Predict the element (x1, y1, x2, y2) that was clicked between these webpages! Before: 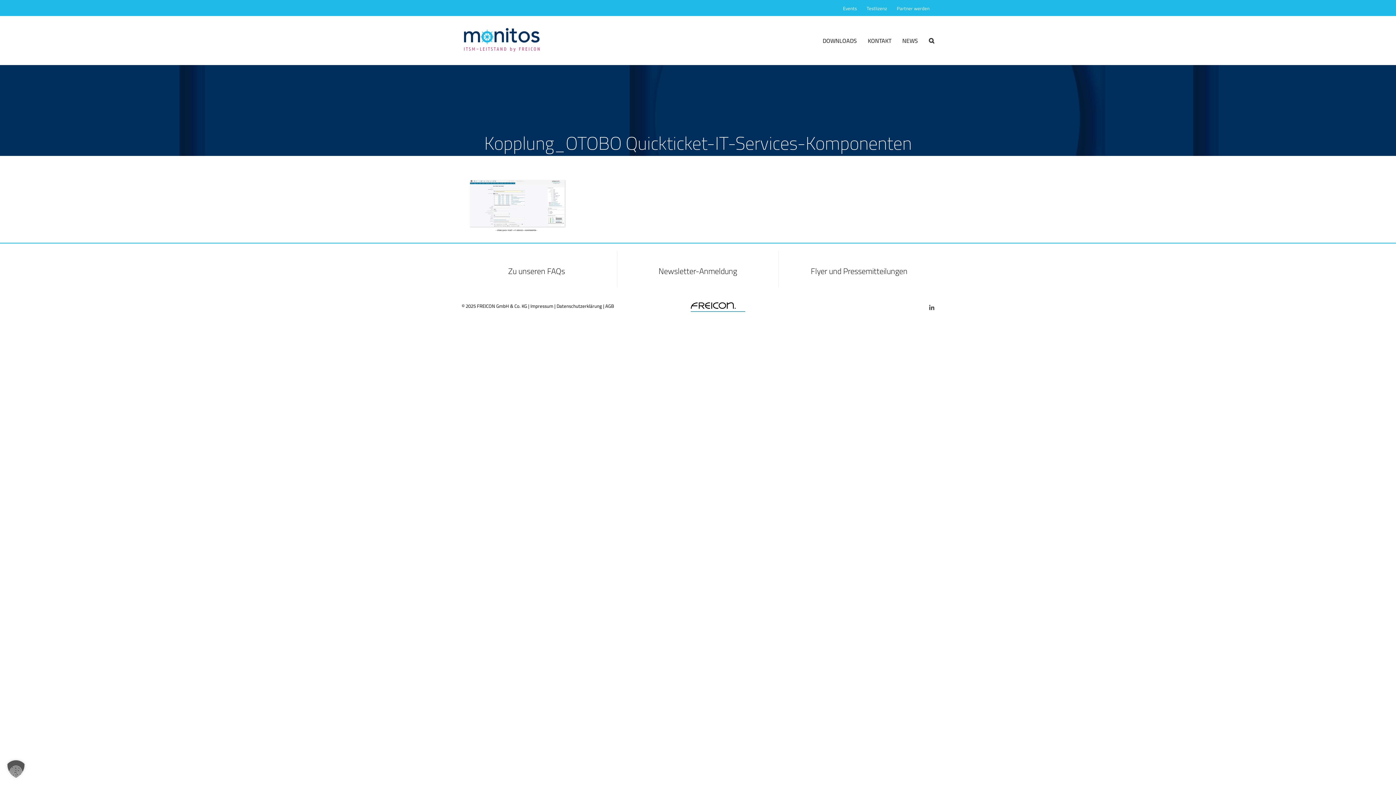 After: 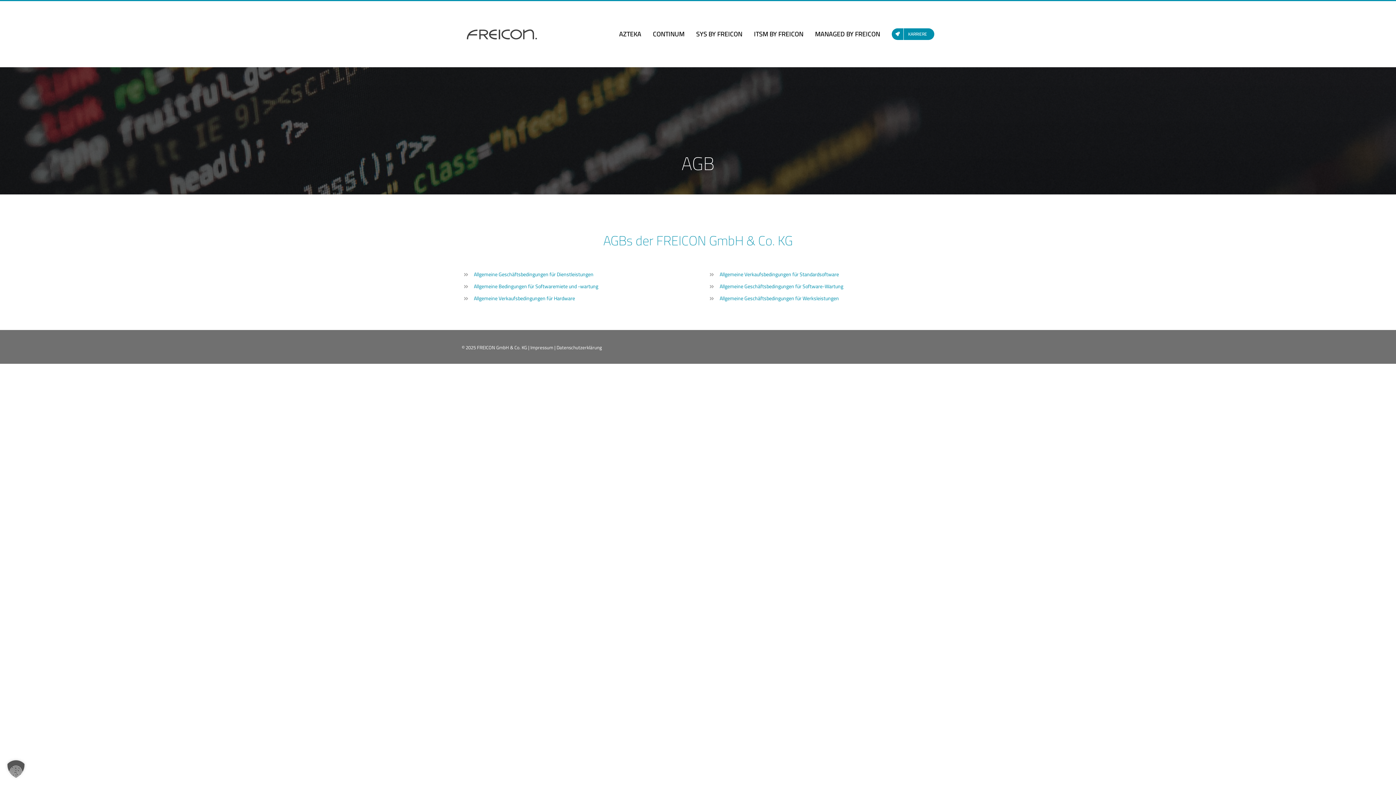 Action: bbox: (605, 301, 614, 310) label: AGB